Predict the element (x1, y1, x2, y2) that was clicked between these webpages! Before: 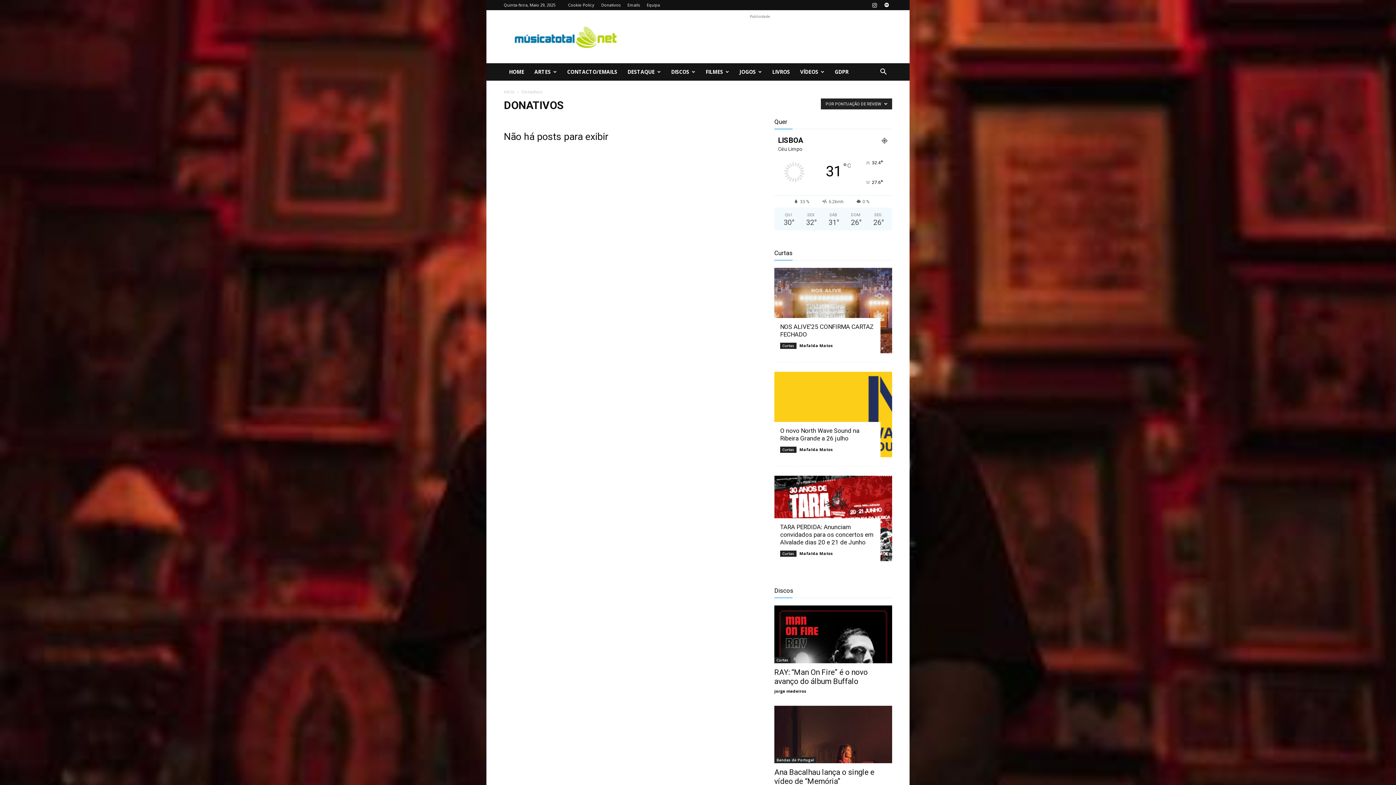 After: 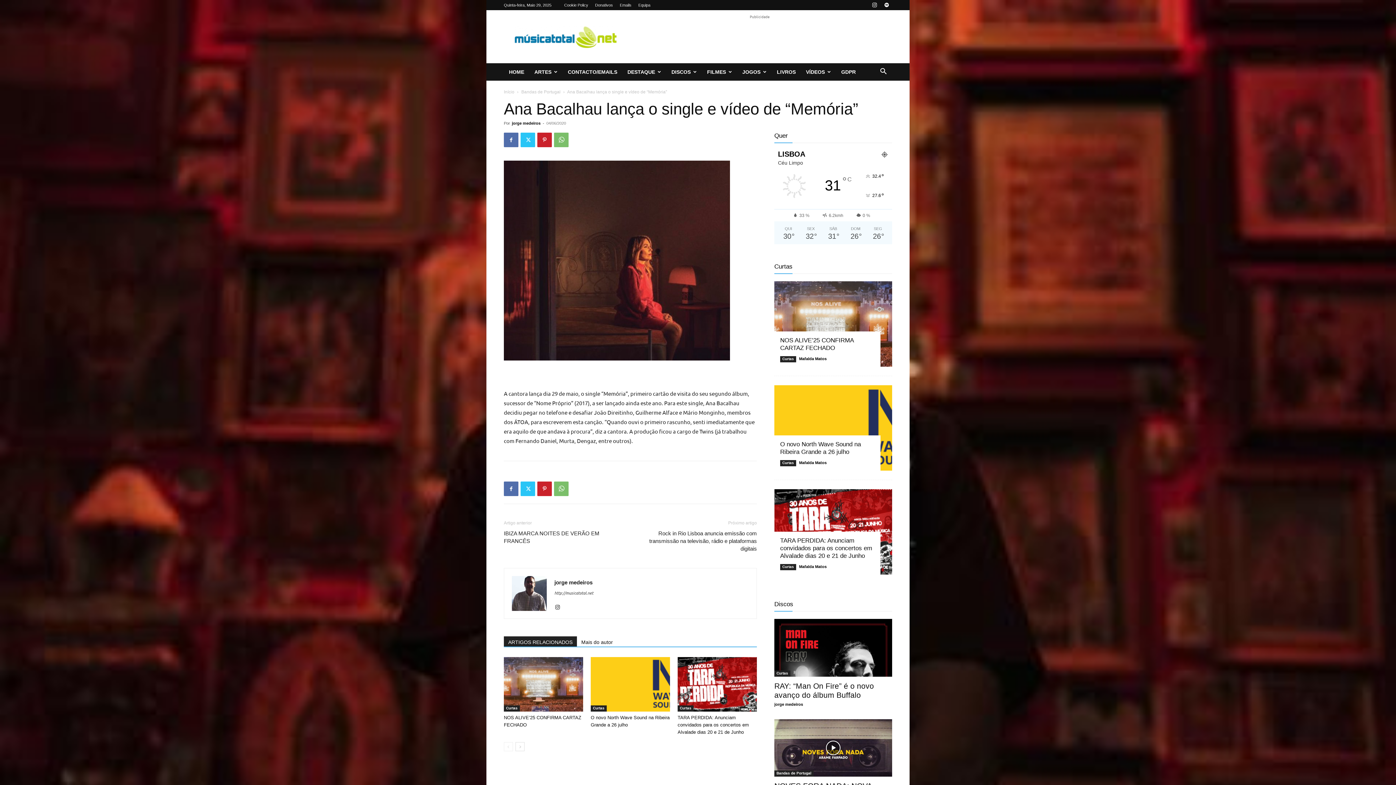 Action: bbox: (774, 706, 892, 763)